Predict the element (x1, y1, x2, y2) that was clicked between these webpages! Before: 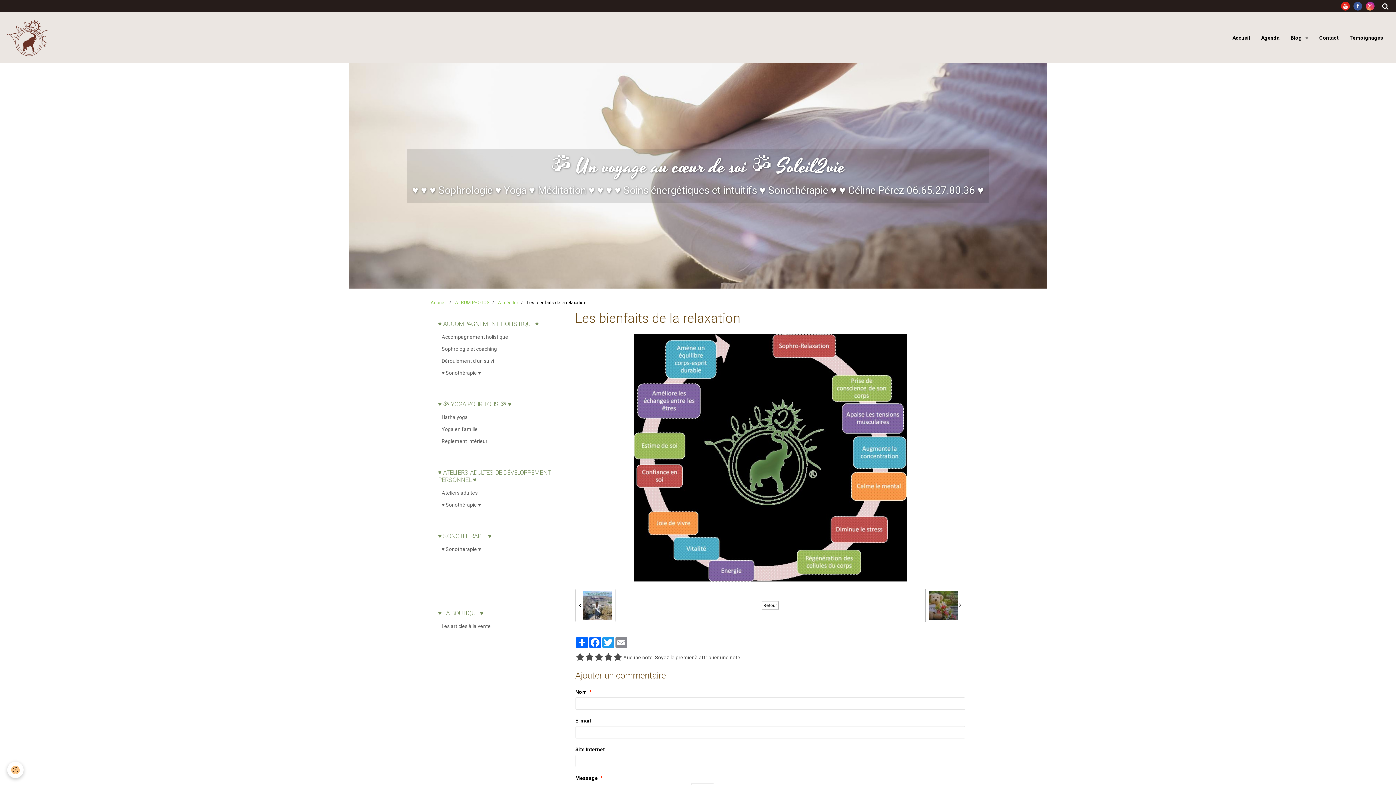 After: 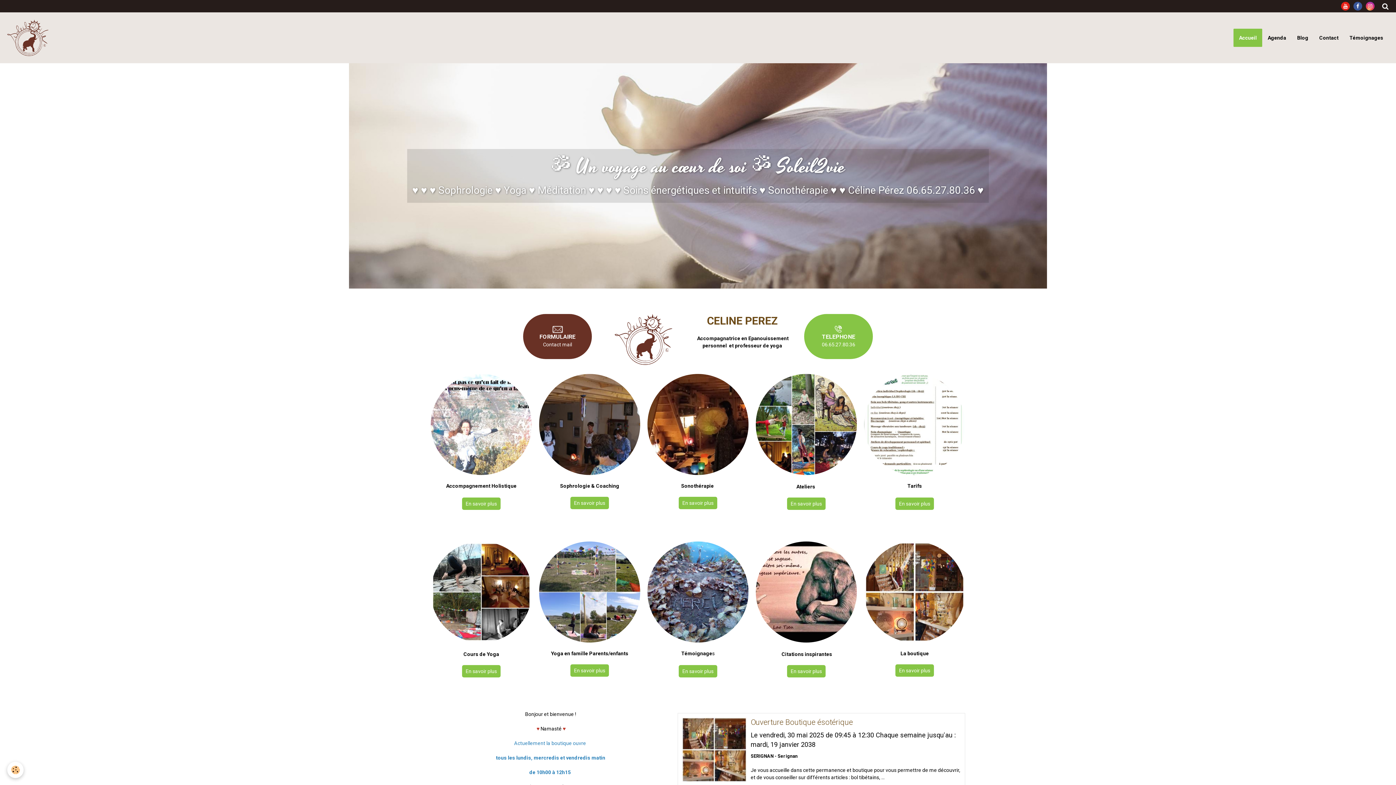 Action: bbox: (7, 19, 51, 56)